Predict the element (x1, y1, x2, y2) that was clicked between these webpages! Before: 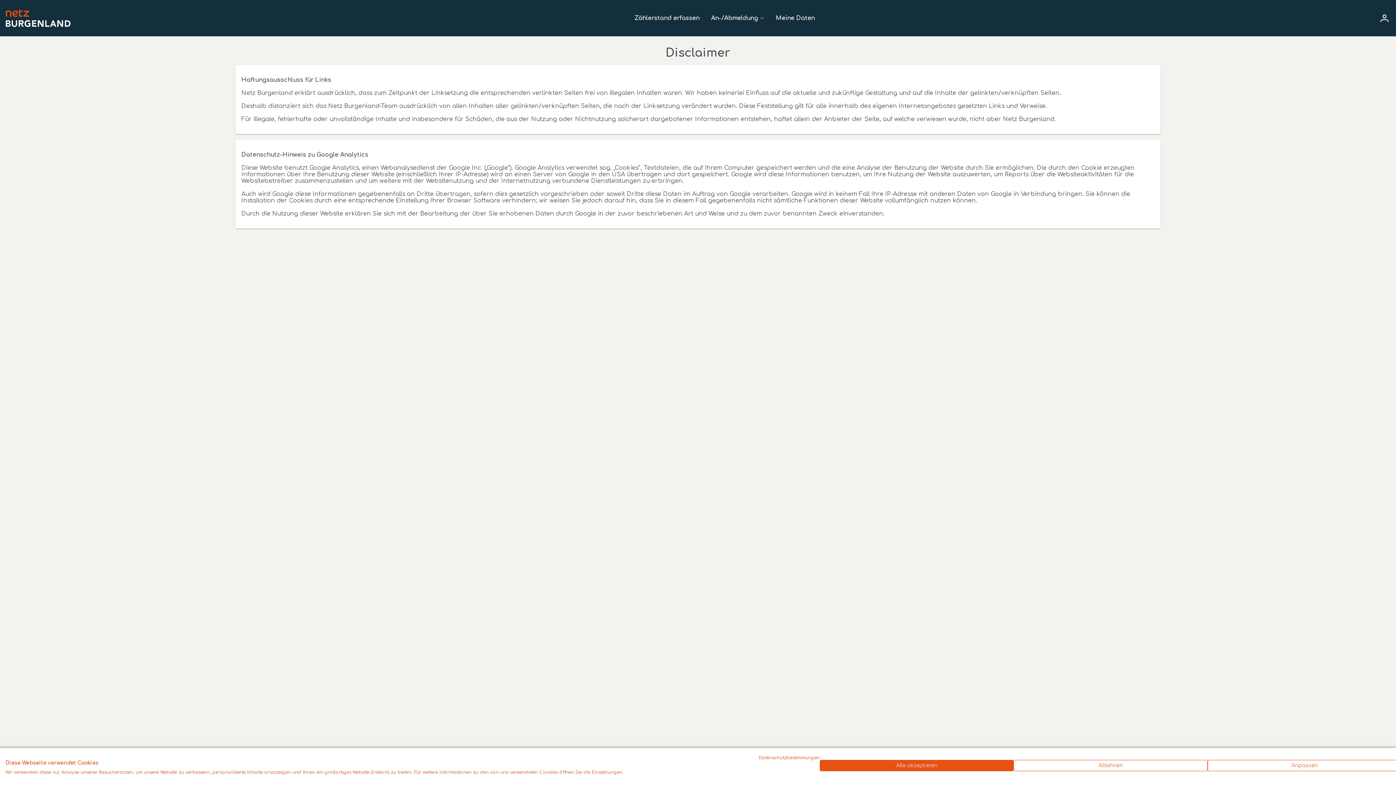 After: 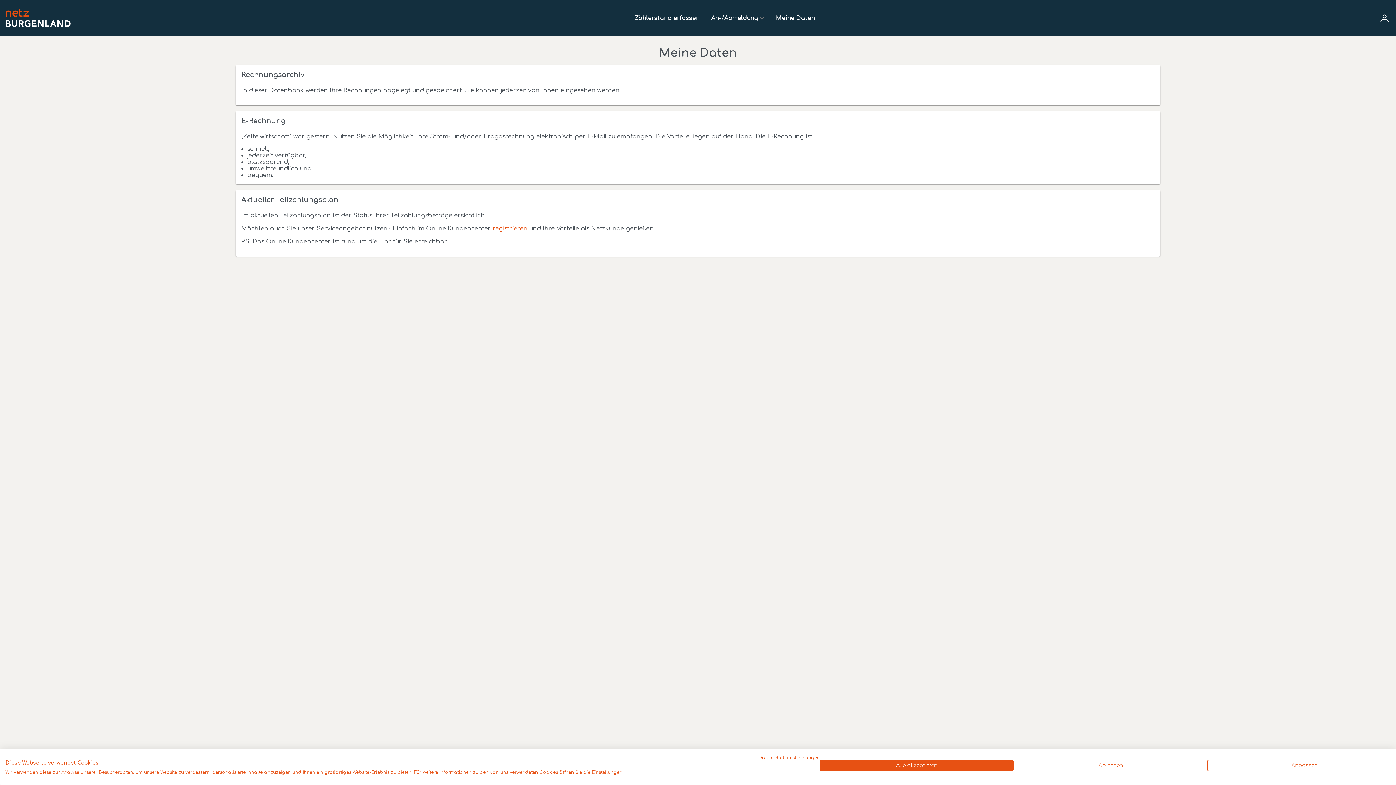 Action: label: Meine Daten bbox: (776, 14, 814, 21)